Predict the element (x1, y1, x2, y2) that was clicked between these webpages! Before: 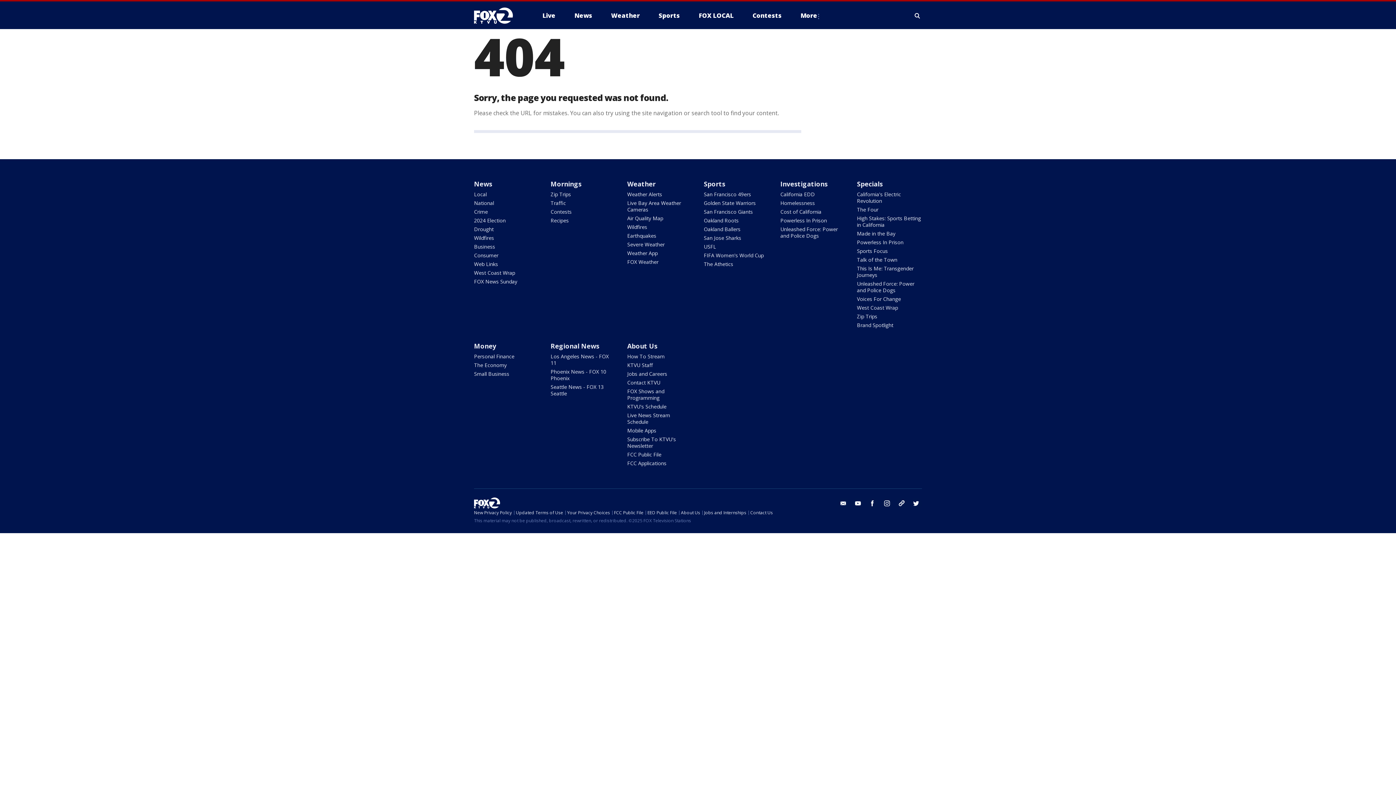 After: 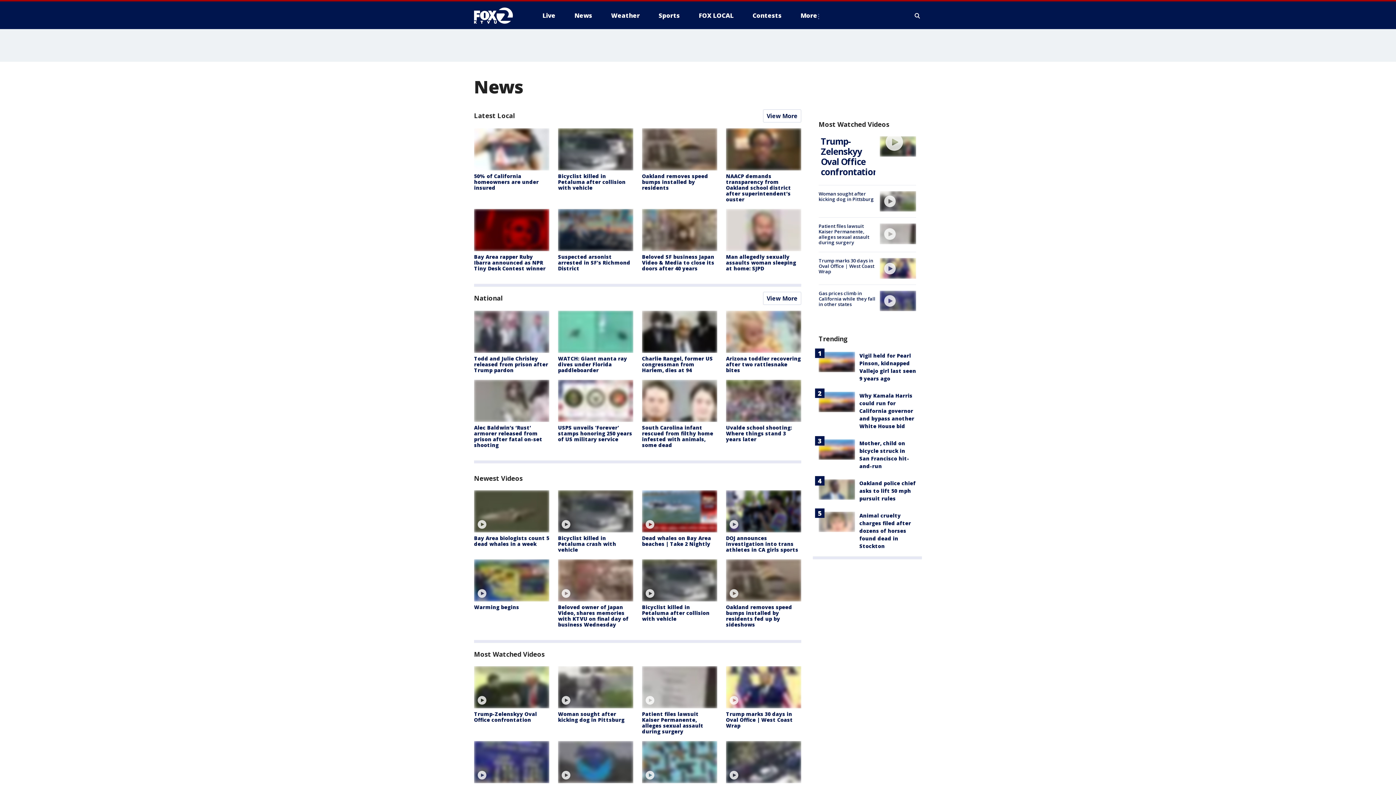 Action: label: News bbox: (568, 9, 598, 21)